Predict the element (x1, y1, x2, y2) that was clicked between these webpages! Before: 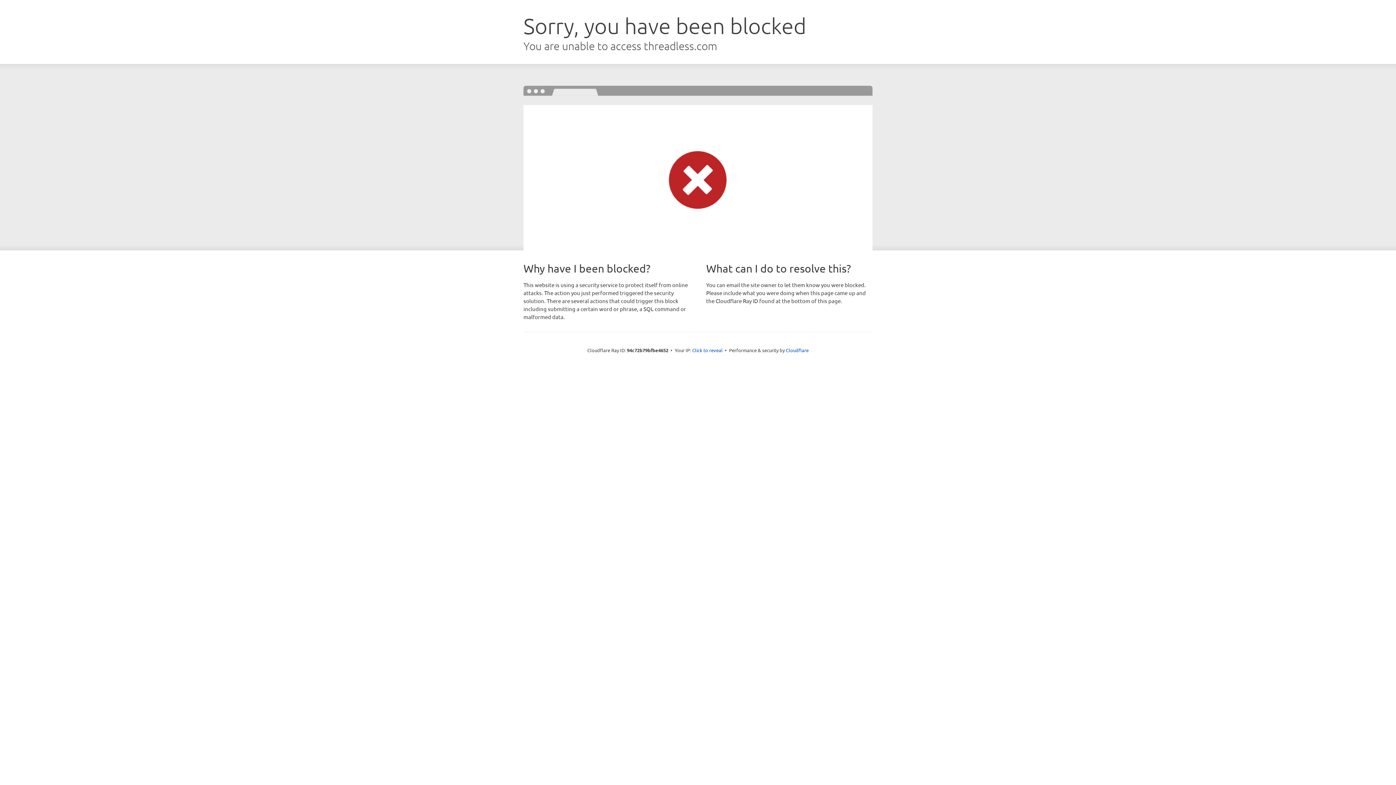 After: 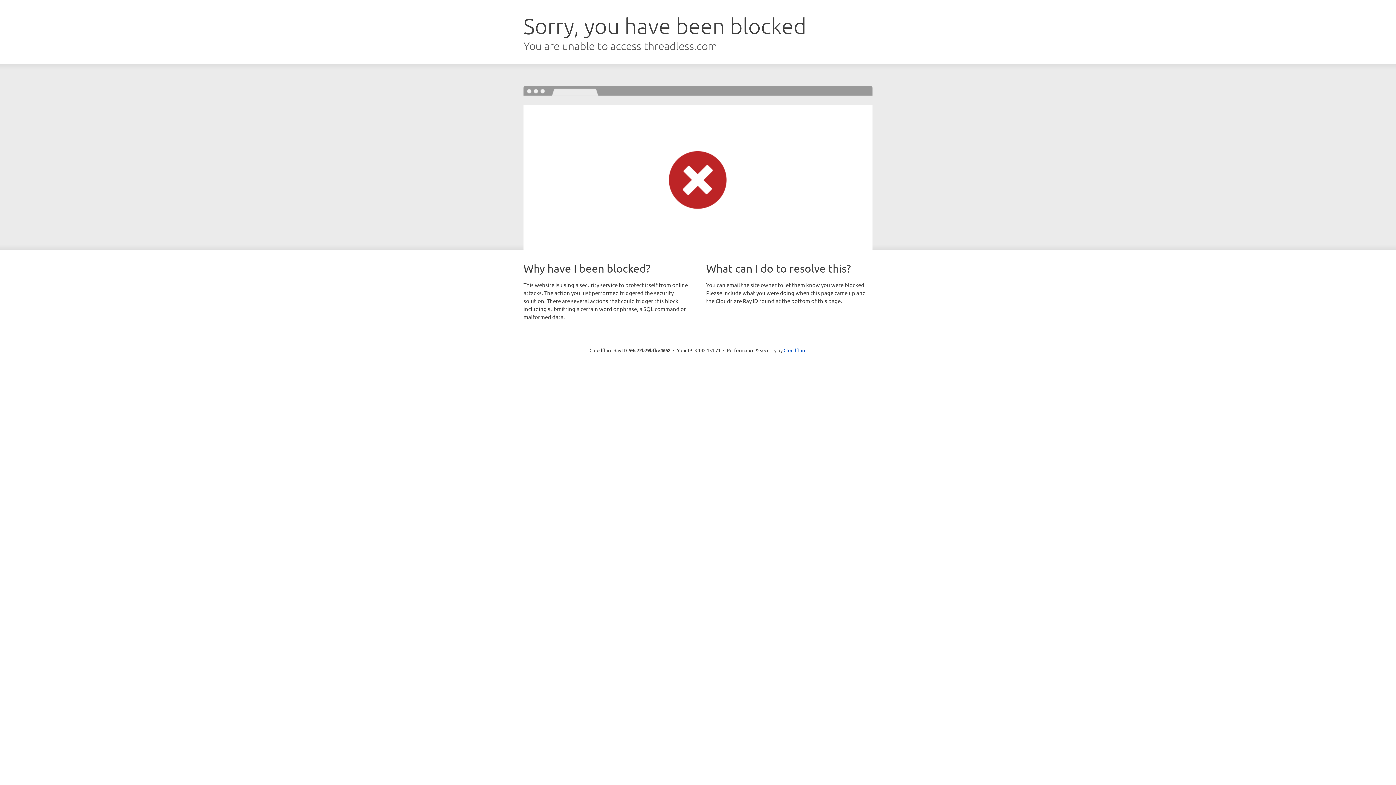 Action: bbox: (692, 346, 722, 353) label: Click to reveal